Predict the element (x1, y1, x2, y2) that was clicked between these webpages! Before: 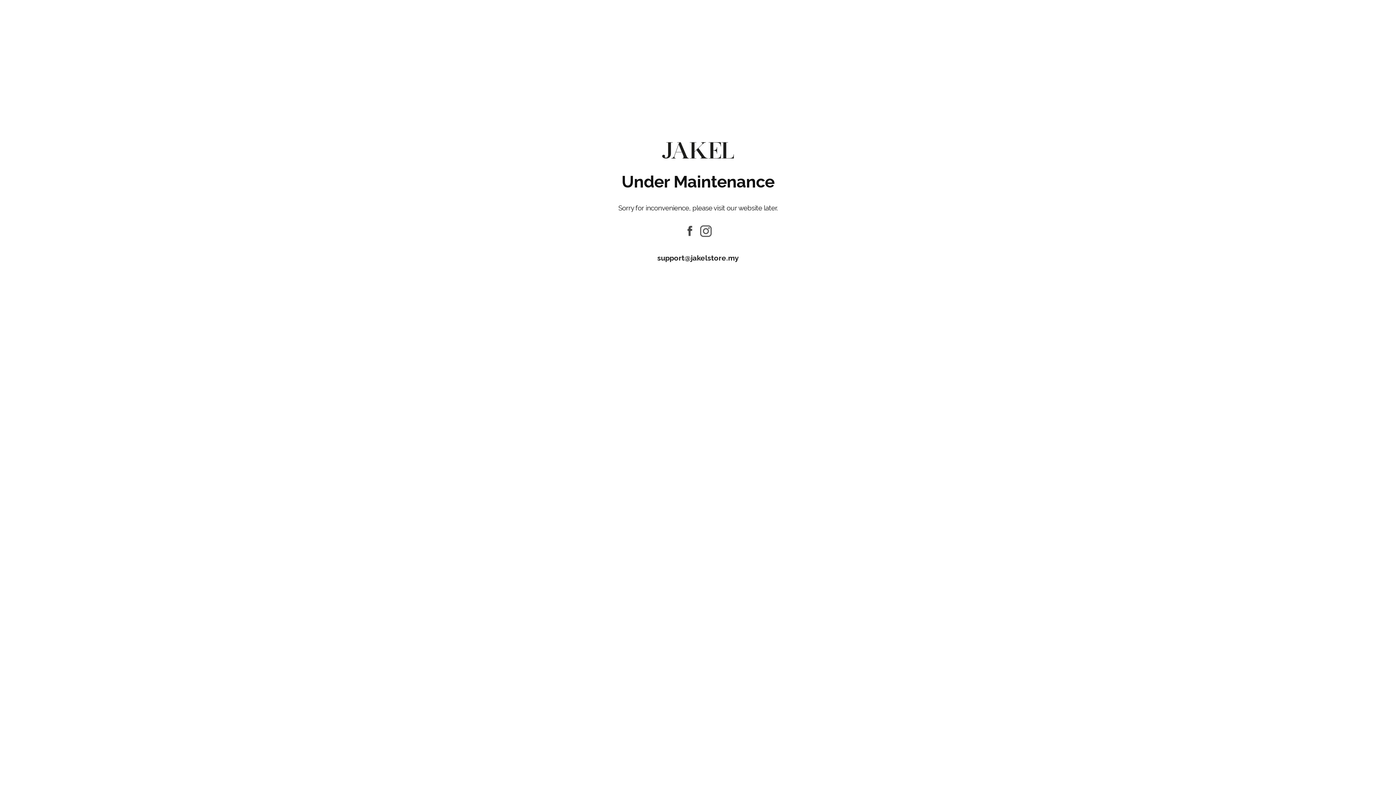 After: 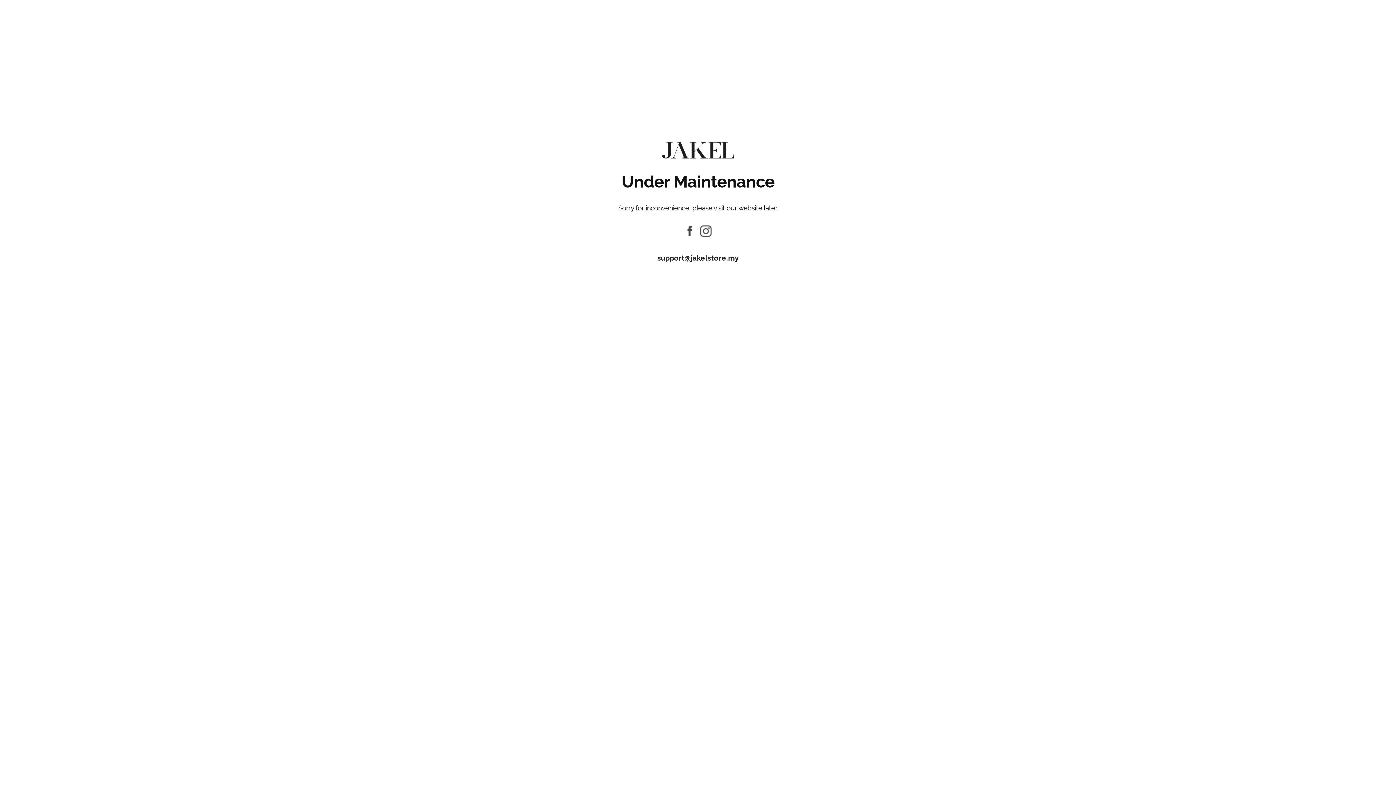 Action: bbox: (657, 253, 738, 262) label: support@jakelstore.my